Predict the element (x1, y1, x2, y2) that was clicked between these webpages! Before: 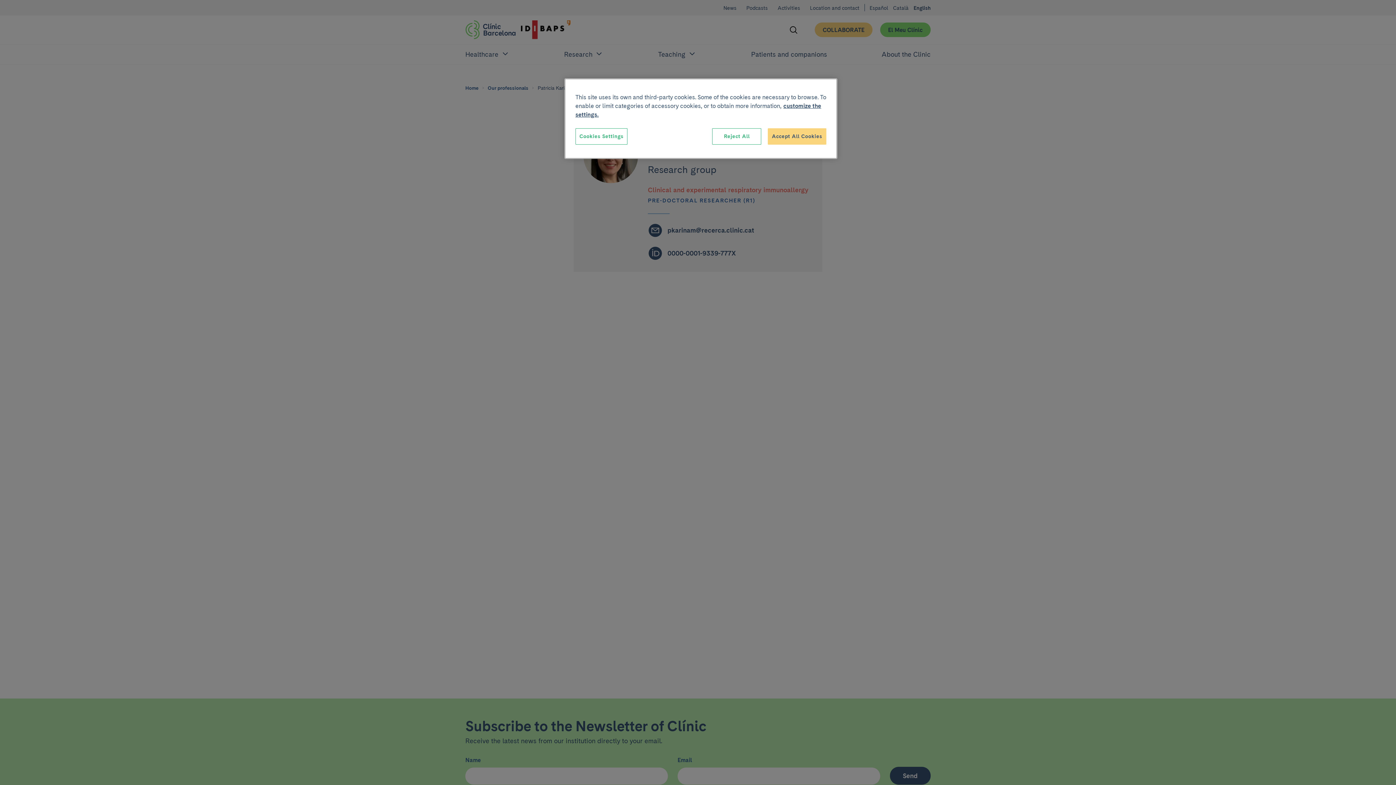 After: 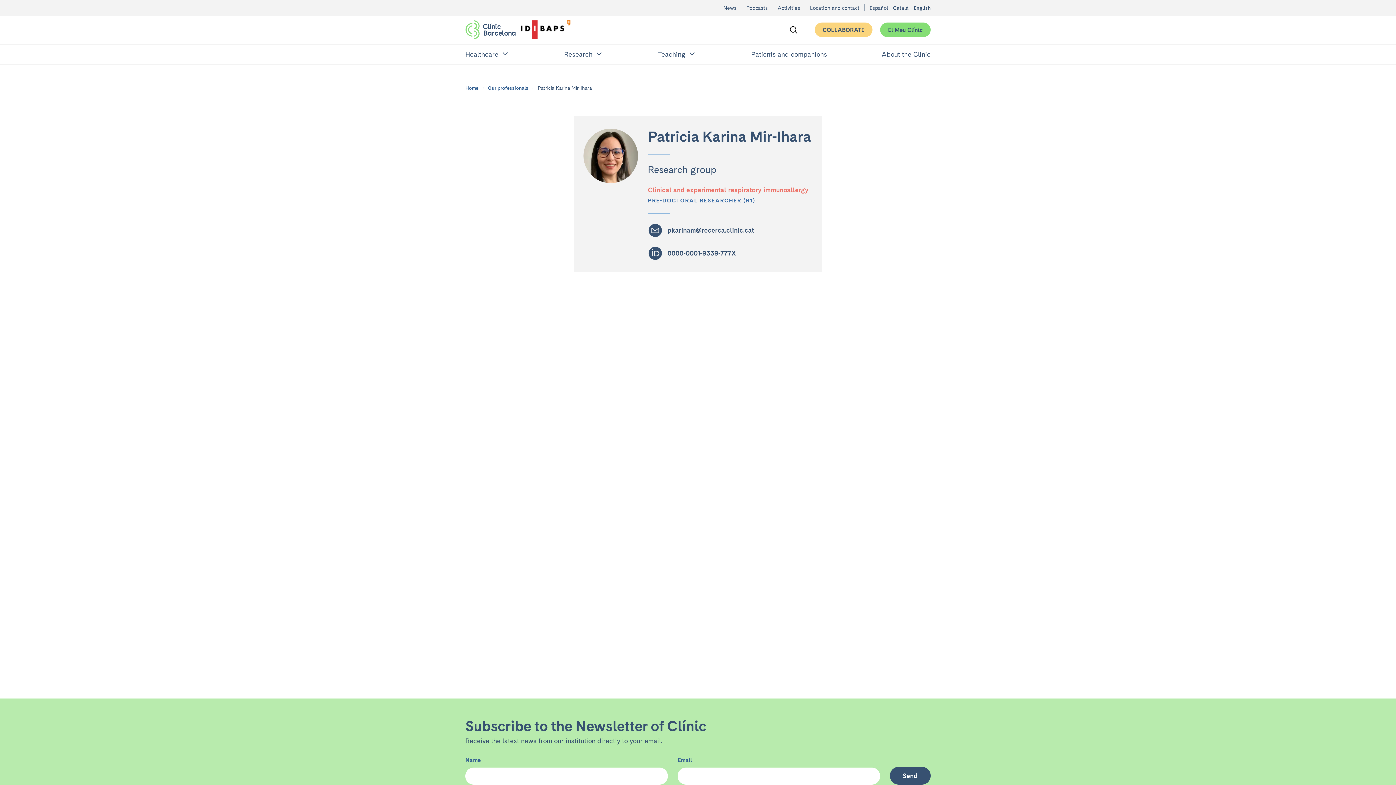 Action: label: Reject All bbox: (712, 128, 761, 144)